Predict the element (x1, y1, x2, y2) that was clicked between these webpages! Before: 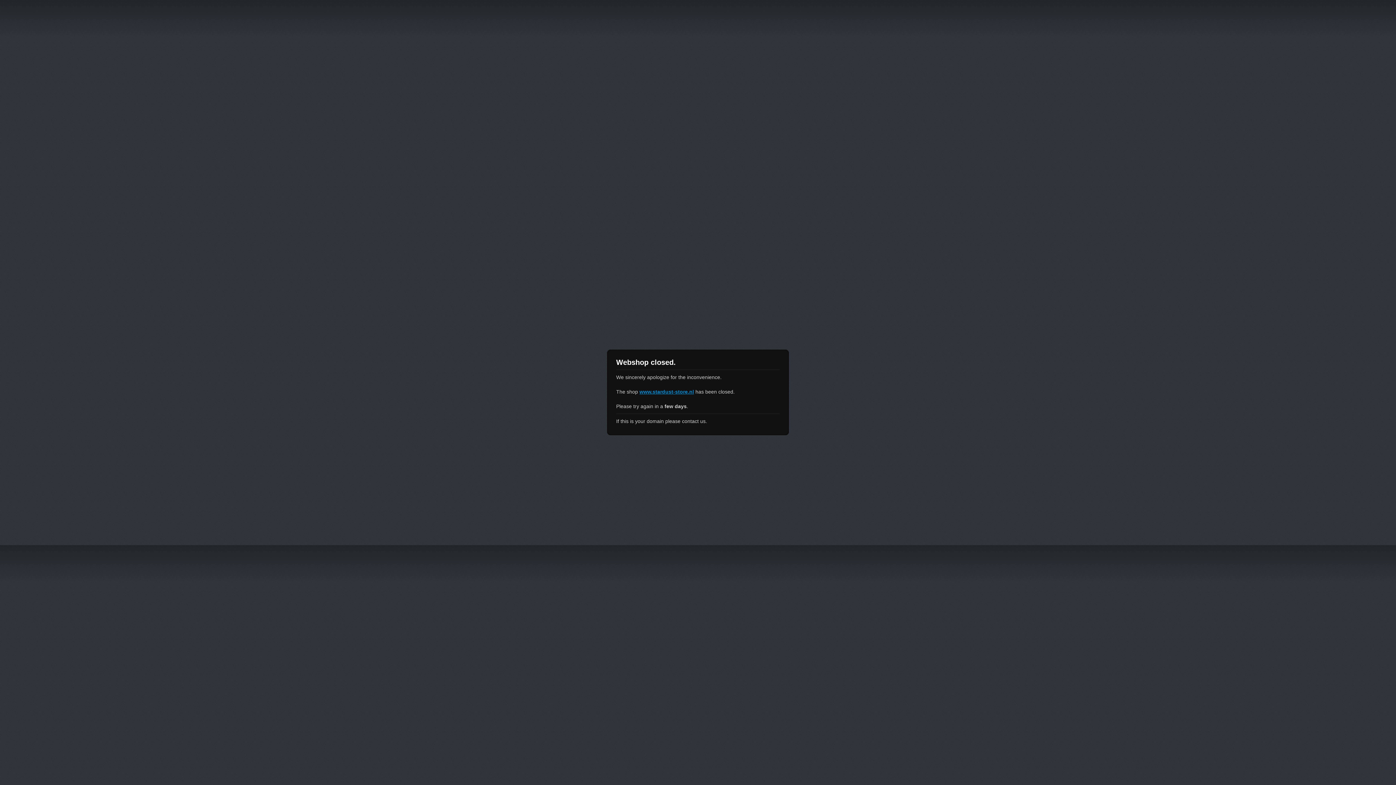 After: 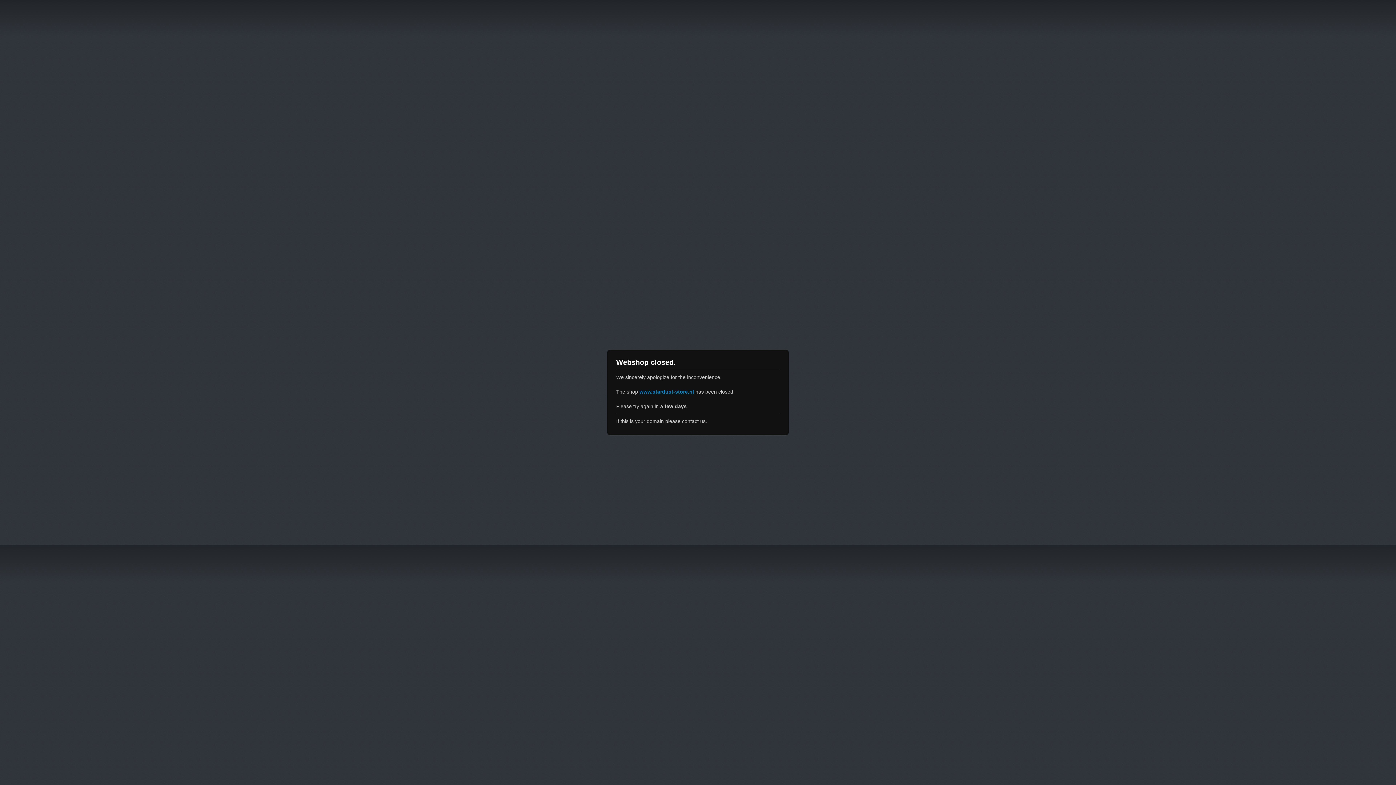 Action: bbox: (639, 389, 694, 394) label: www.stardust-store.nl